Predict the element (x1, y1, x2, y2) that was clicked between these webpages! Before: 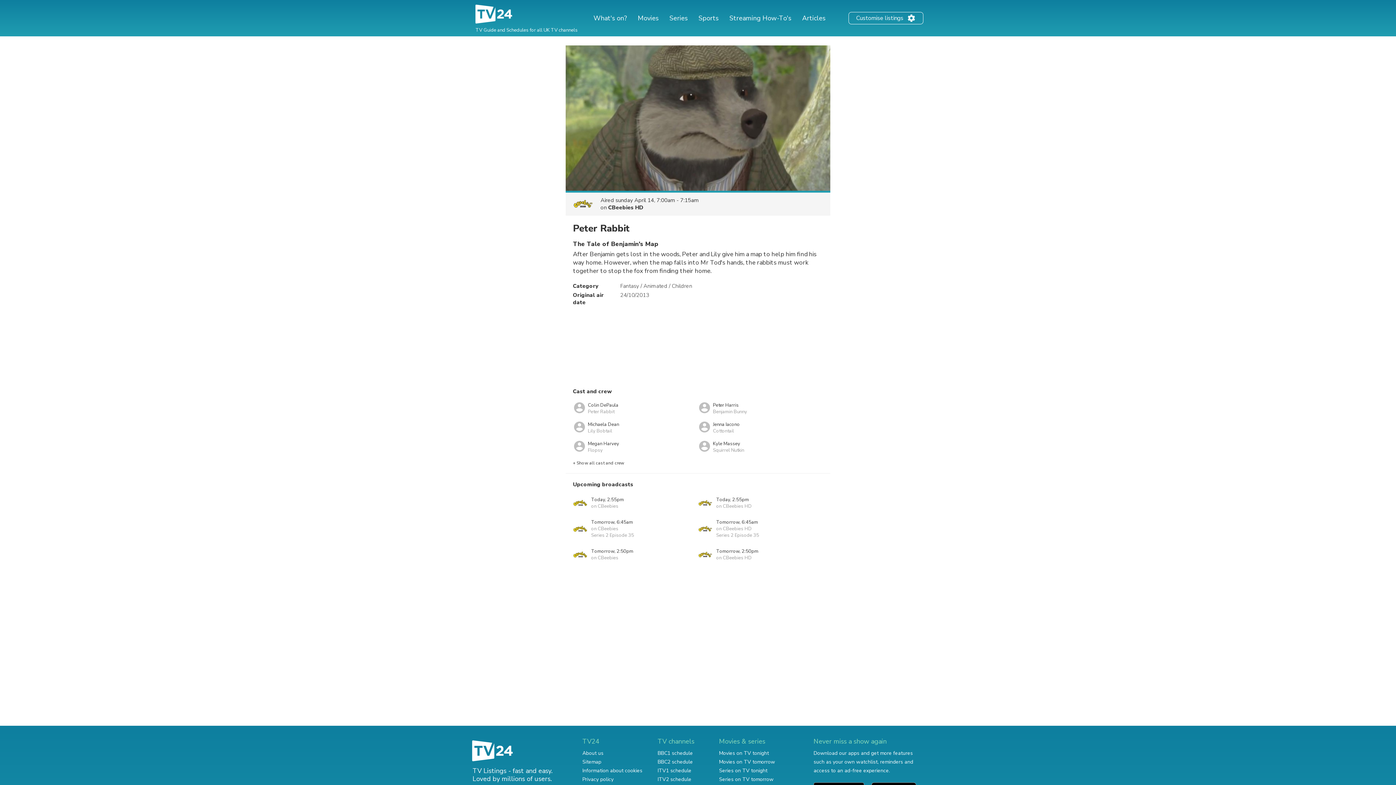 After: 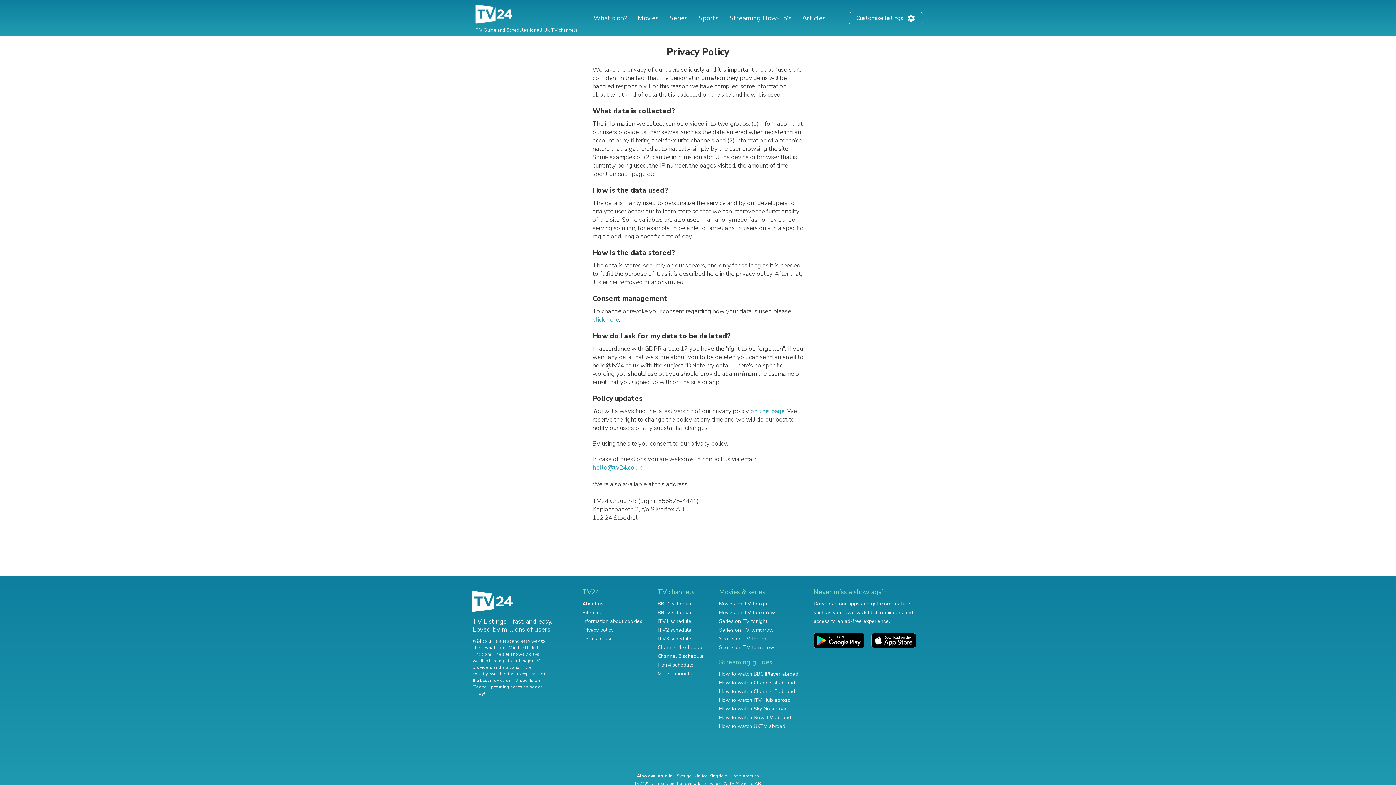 Action: bbox: (582, 776, 613, 783) label: Privacy policy